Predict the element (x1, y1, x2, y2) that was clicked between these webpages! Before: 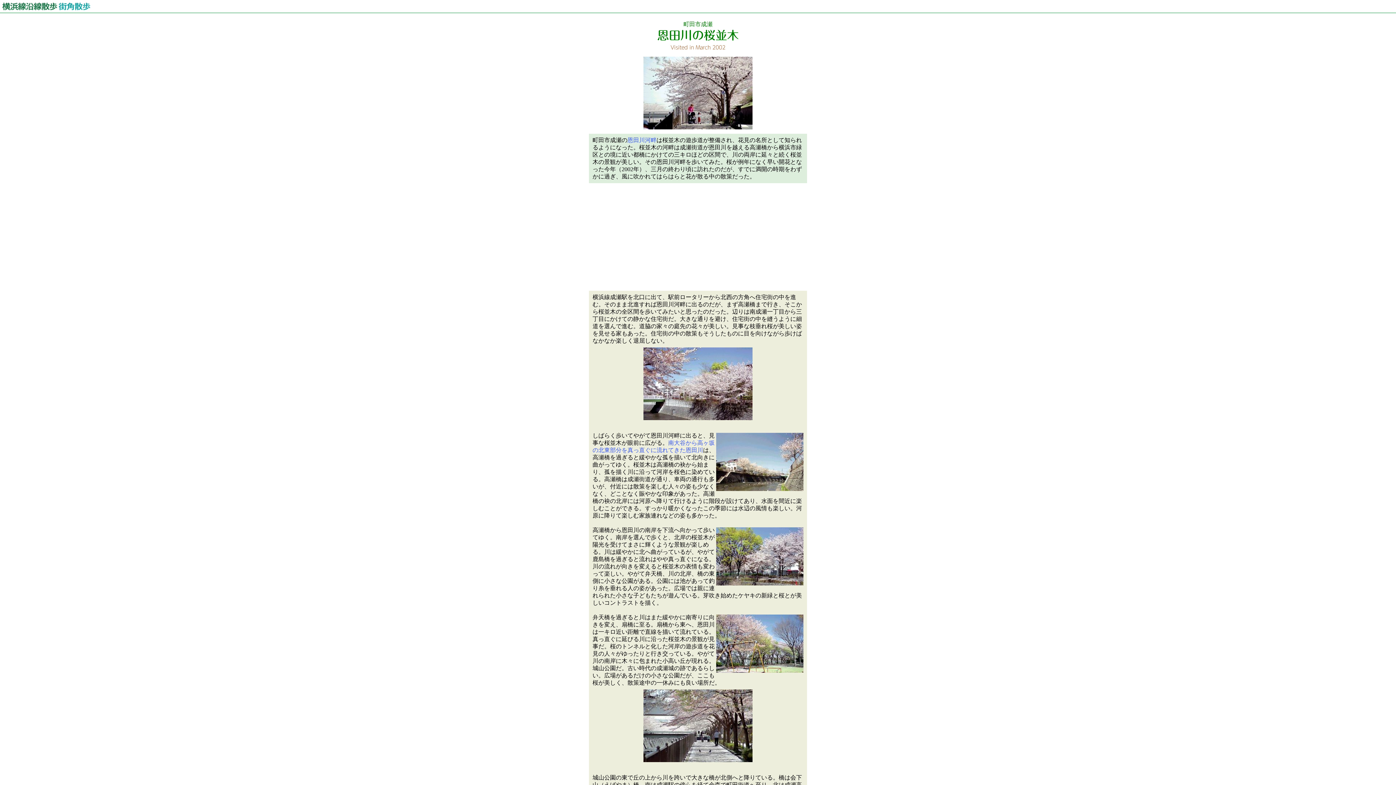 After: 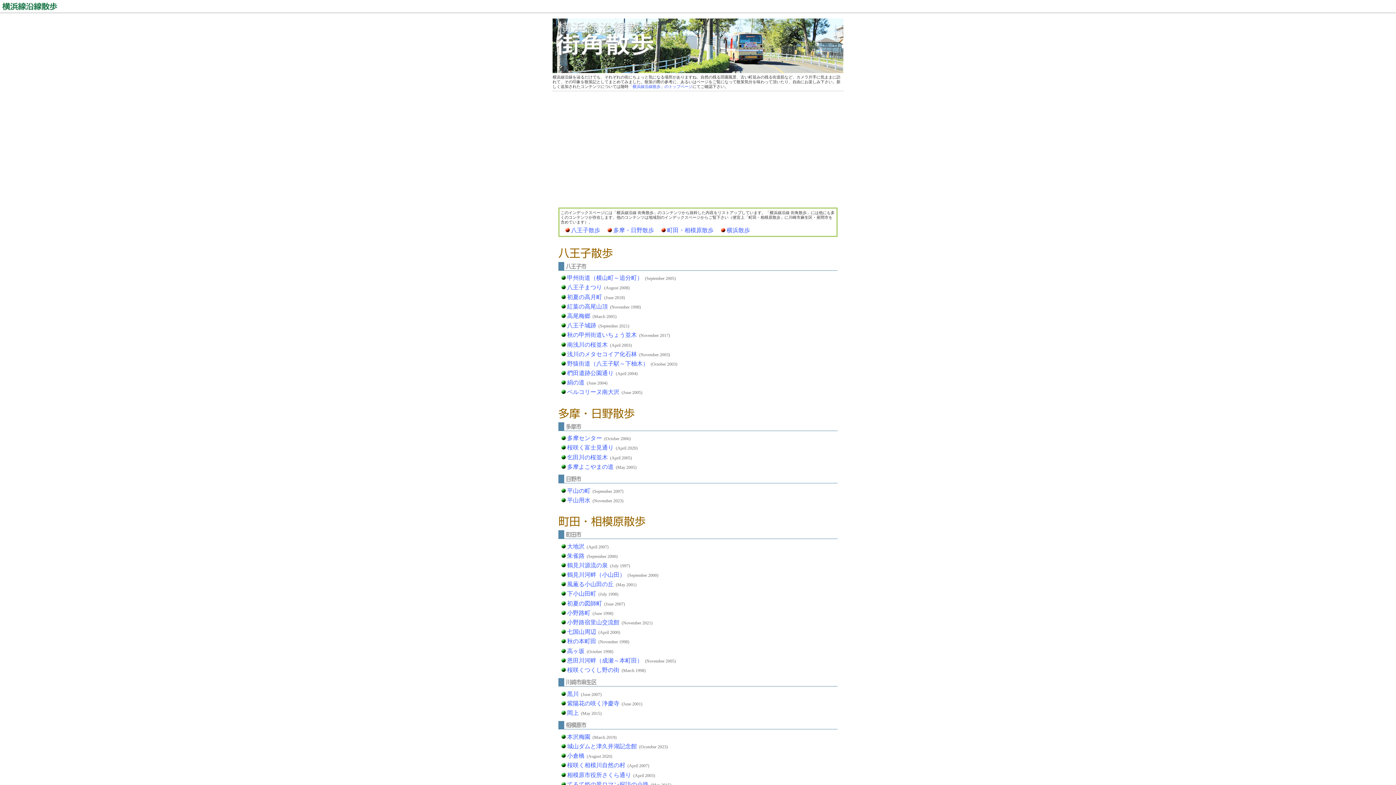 Action: bbox: (58, 4, 90, 10)